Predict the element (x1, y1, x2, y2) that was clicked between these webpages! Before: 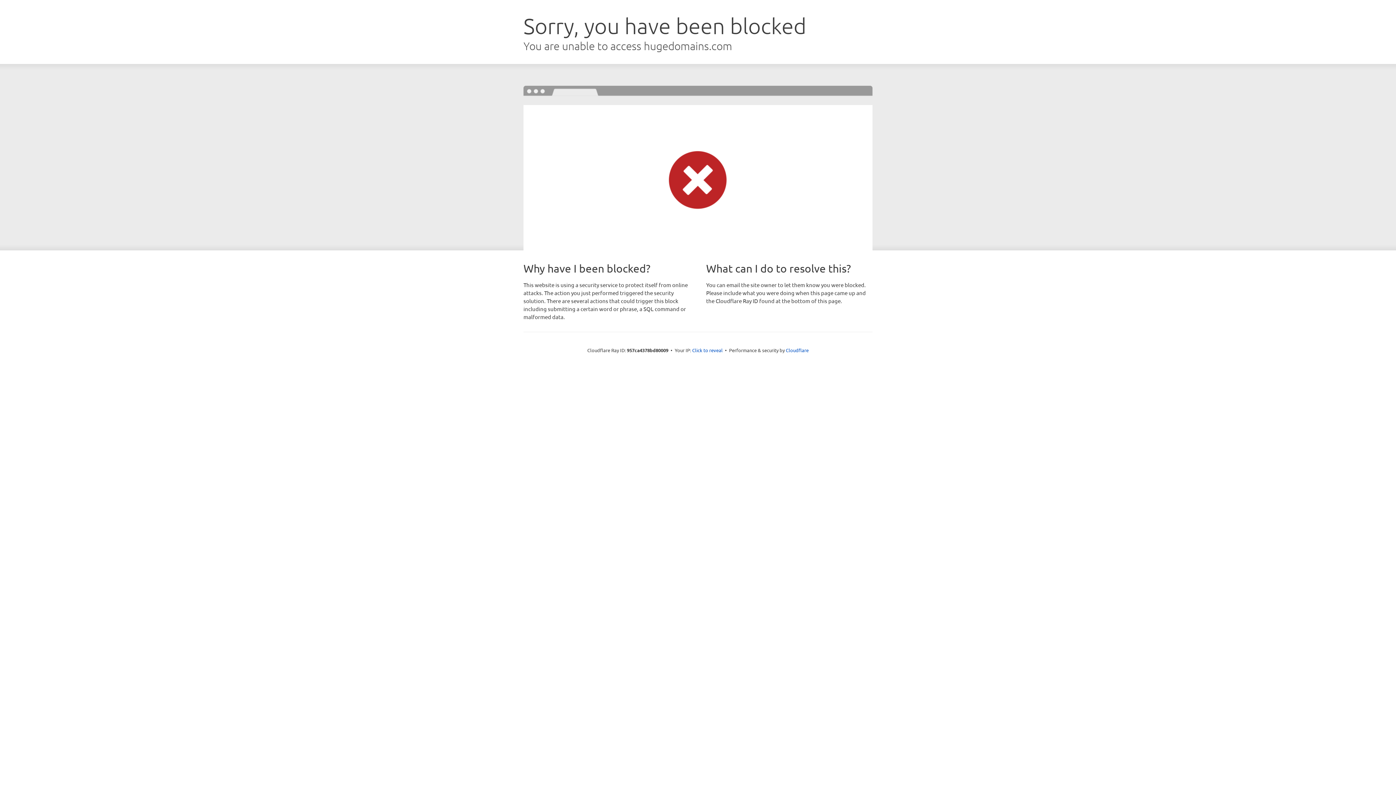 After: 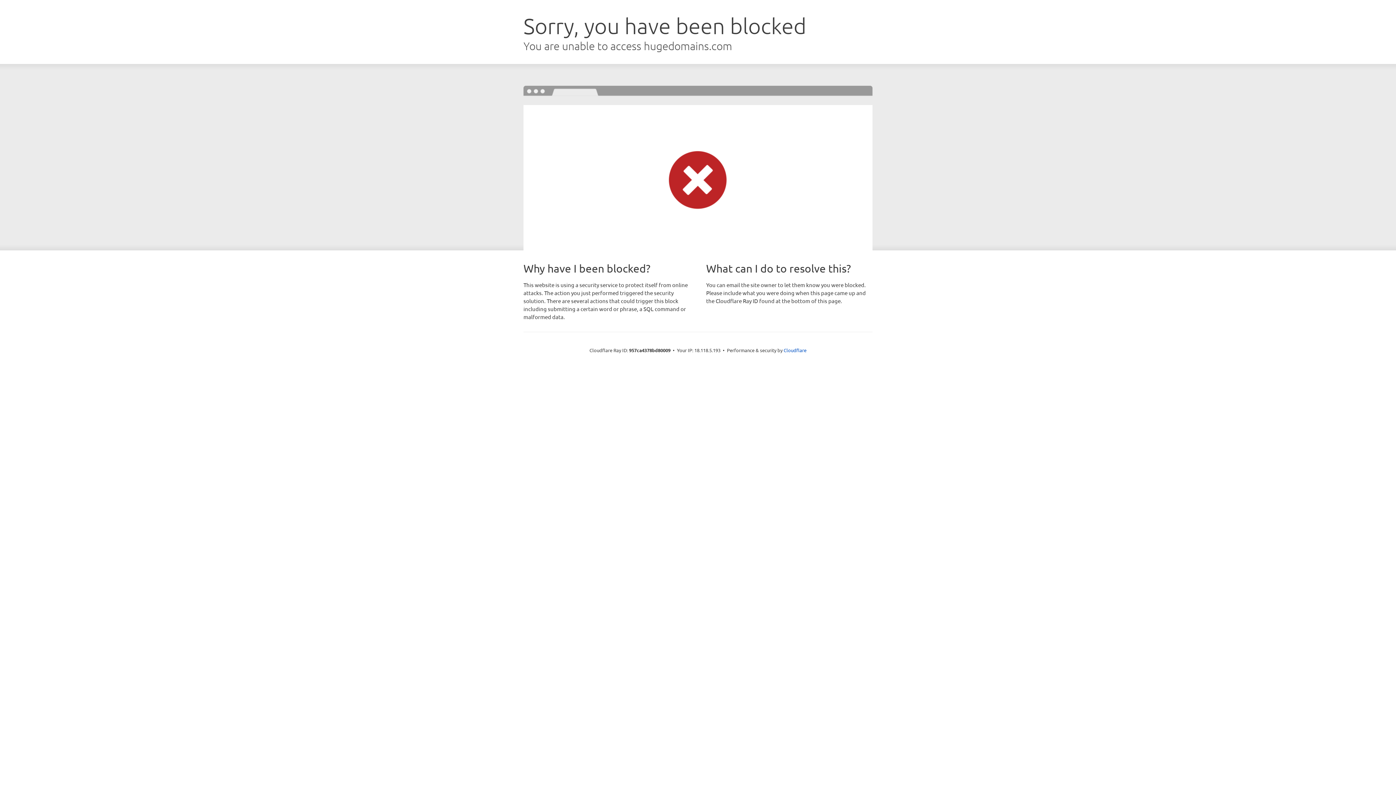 Action: label: Click to reveal bbox: (692, 346, 722, 353)